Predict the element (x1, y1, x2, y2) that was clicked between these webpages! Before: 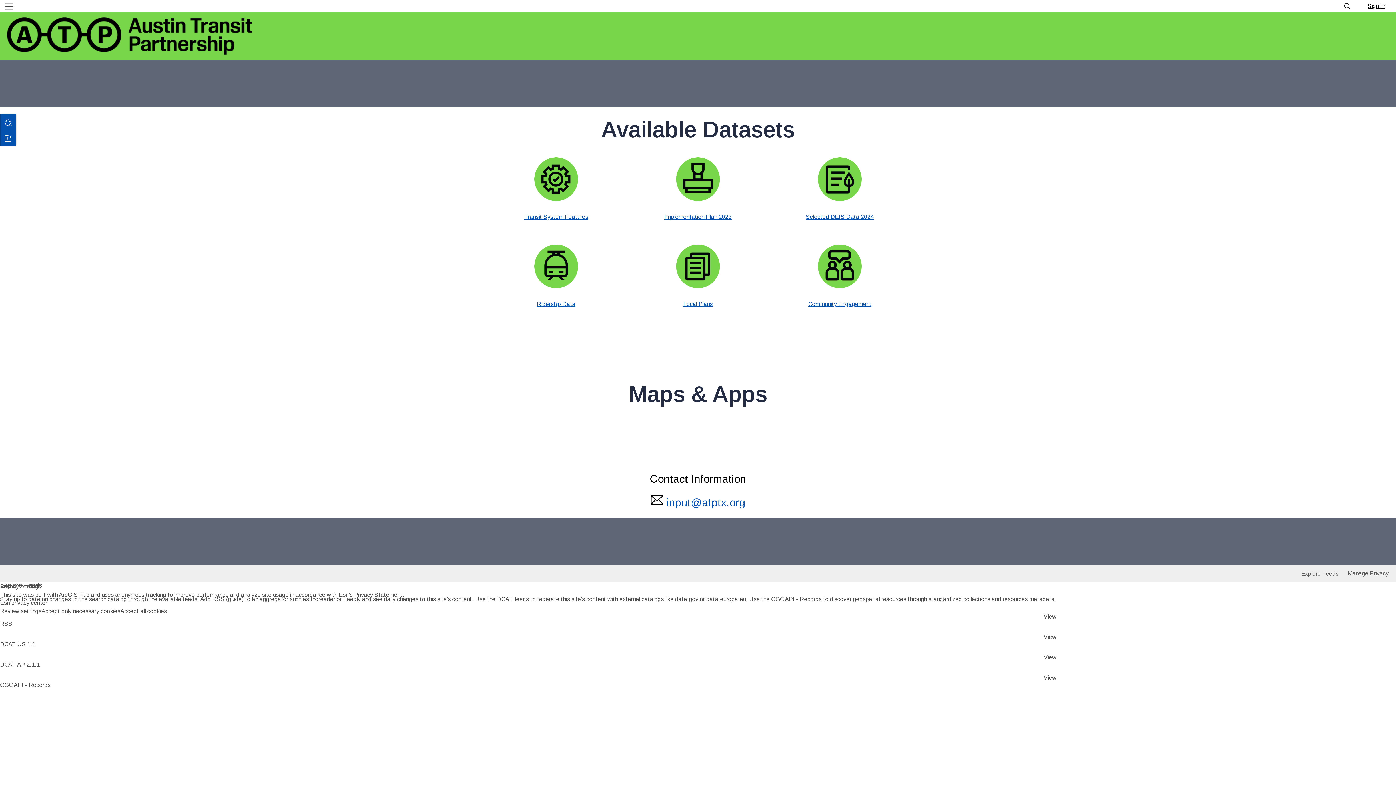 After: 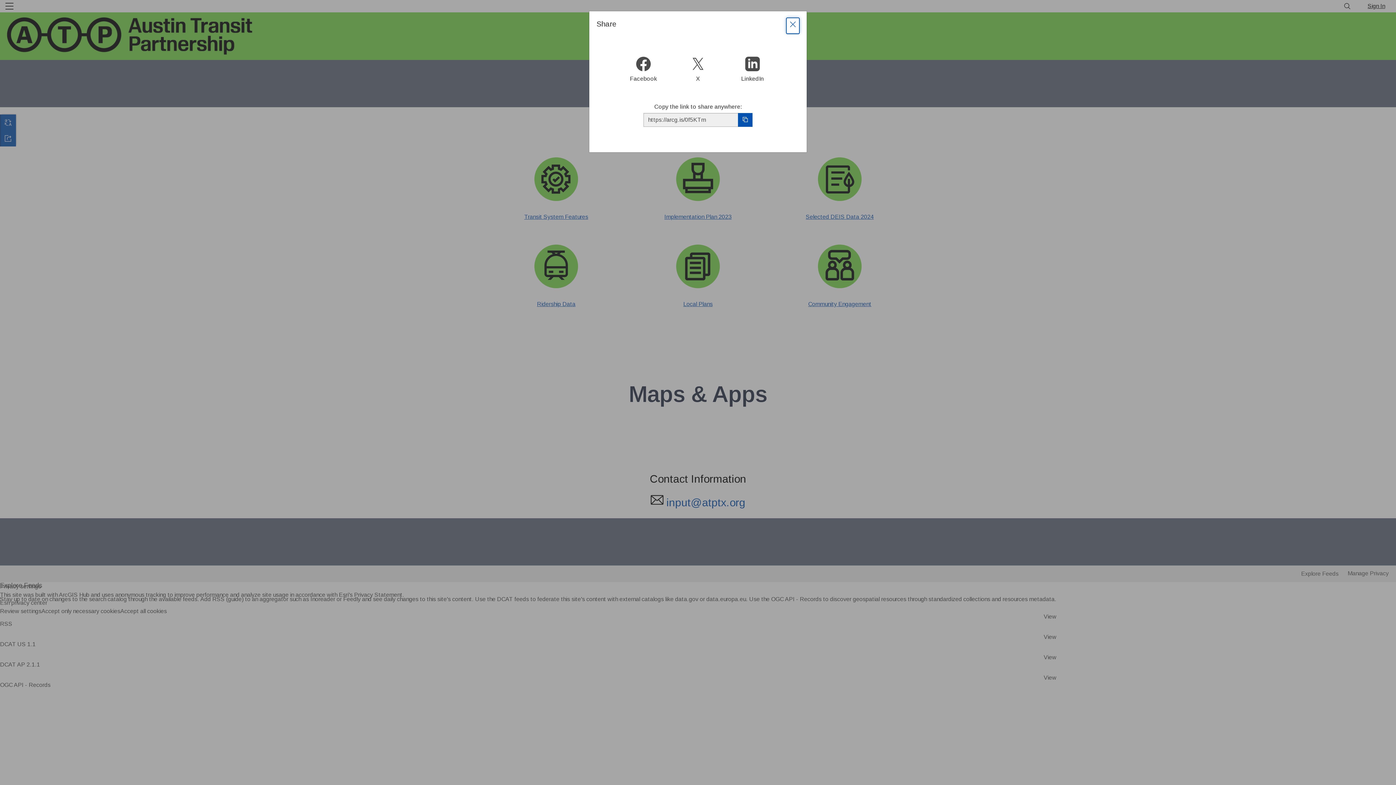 Action: bbox: (0, 130, 16, 146)